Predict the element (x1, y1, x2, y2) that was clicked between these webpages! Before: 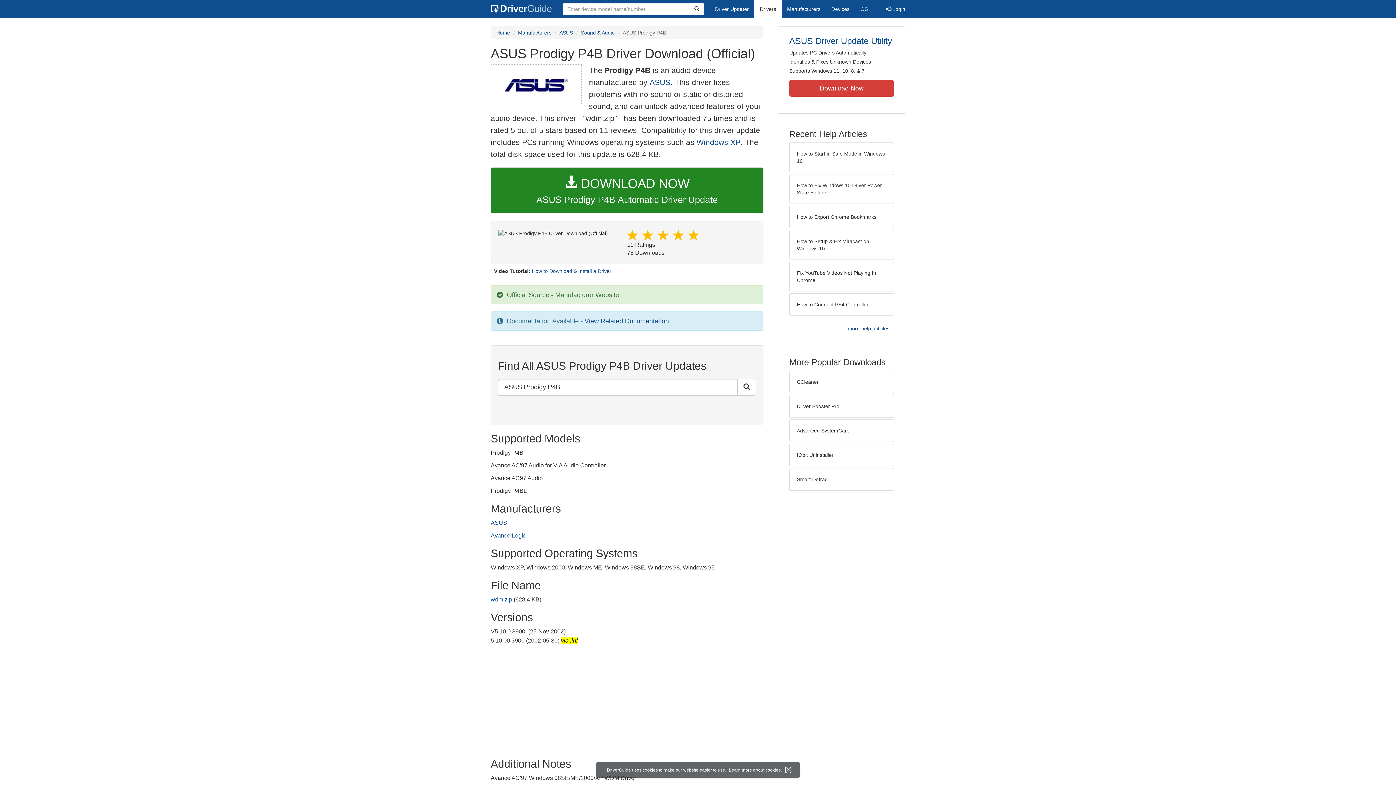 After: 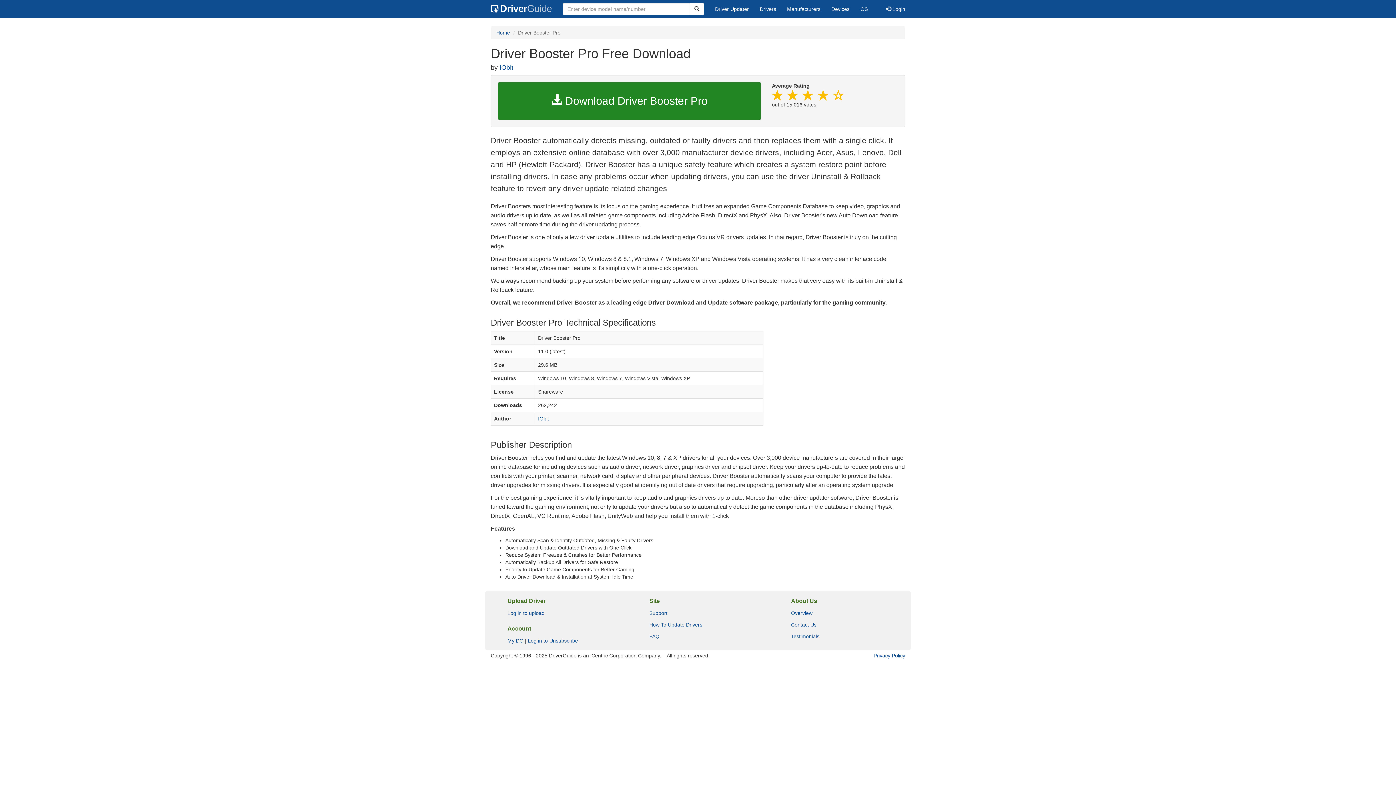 Action: bbox: (789, 395, 894, 417) label: Driver Booster Pro